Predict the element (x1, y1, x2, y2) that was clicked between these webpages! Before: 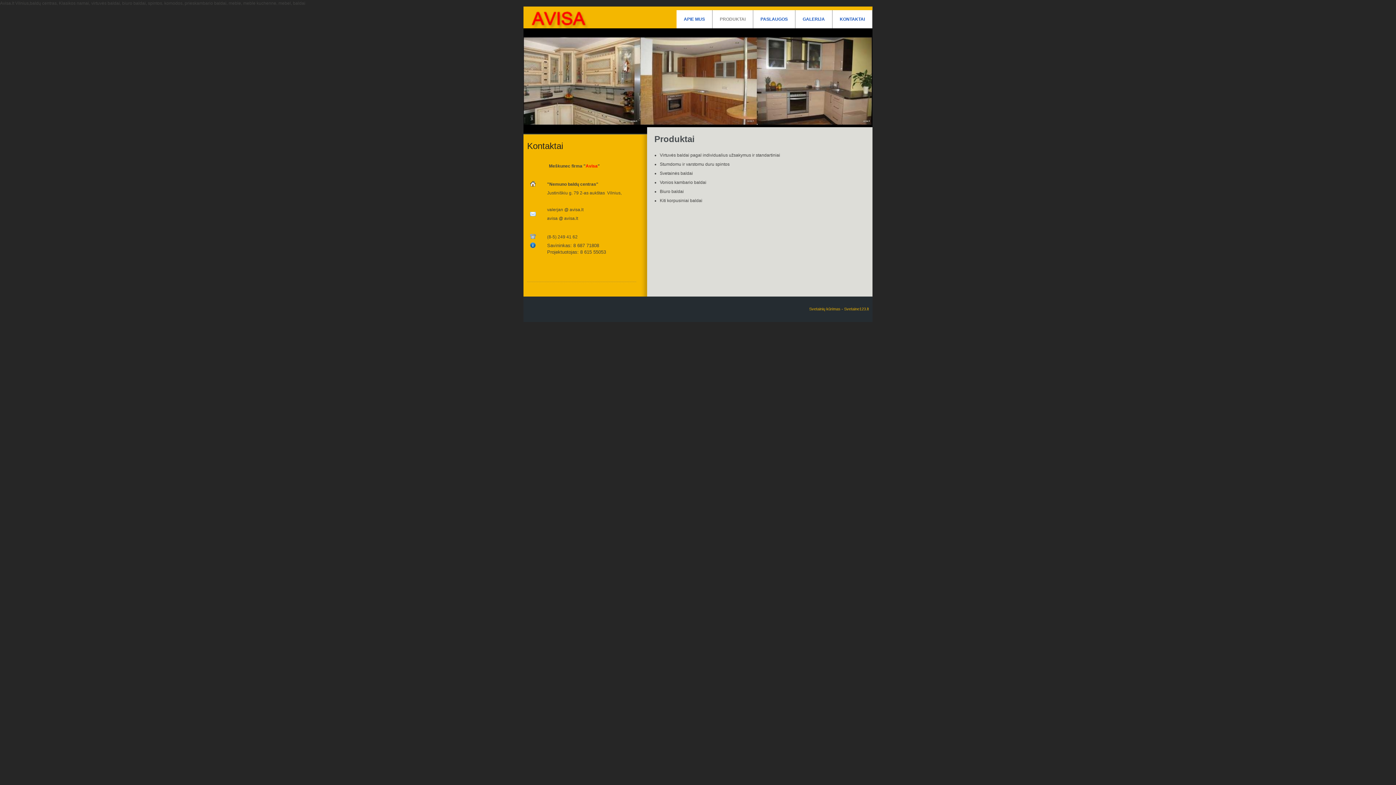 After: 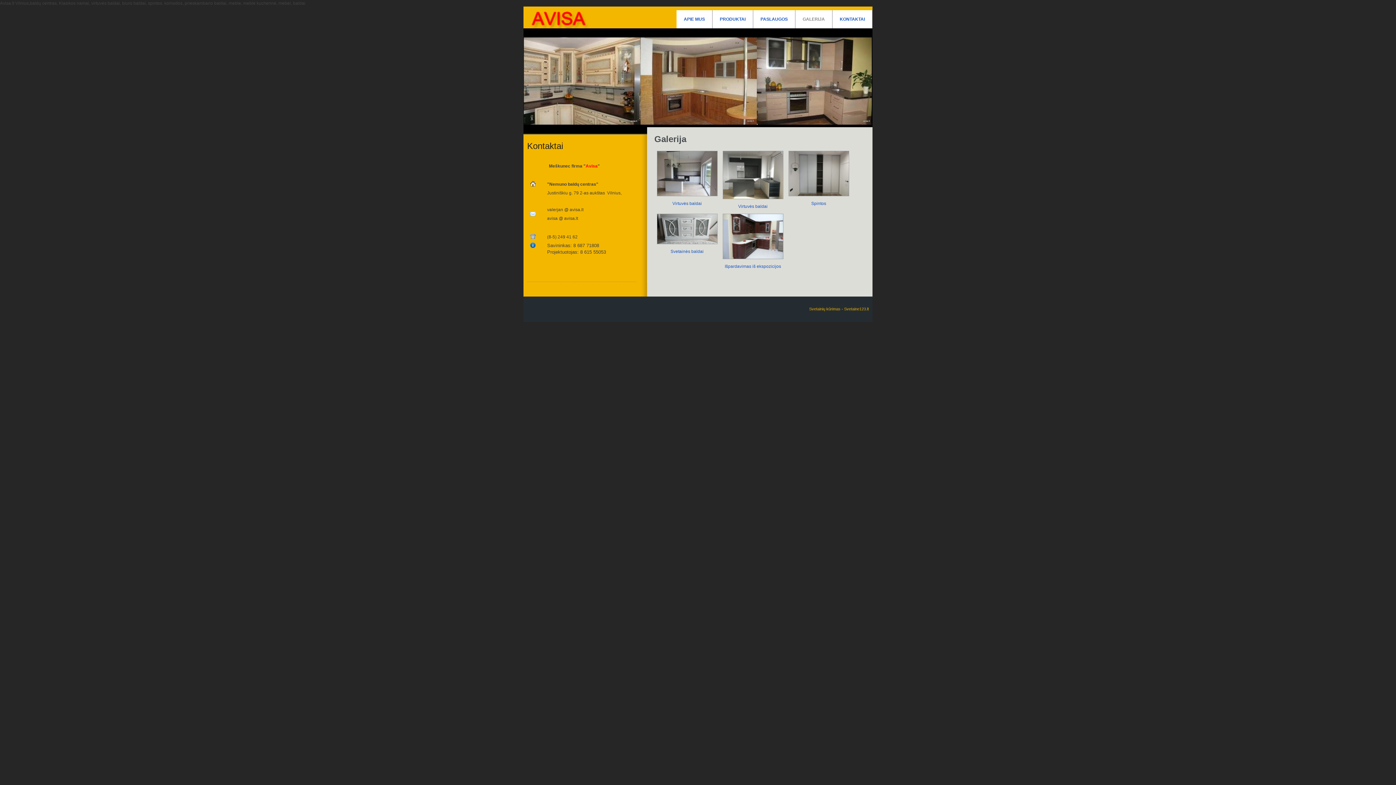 Action: label: GALERIJA bbox: (795, 10, 832, 28)